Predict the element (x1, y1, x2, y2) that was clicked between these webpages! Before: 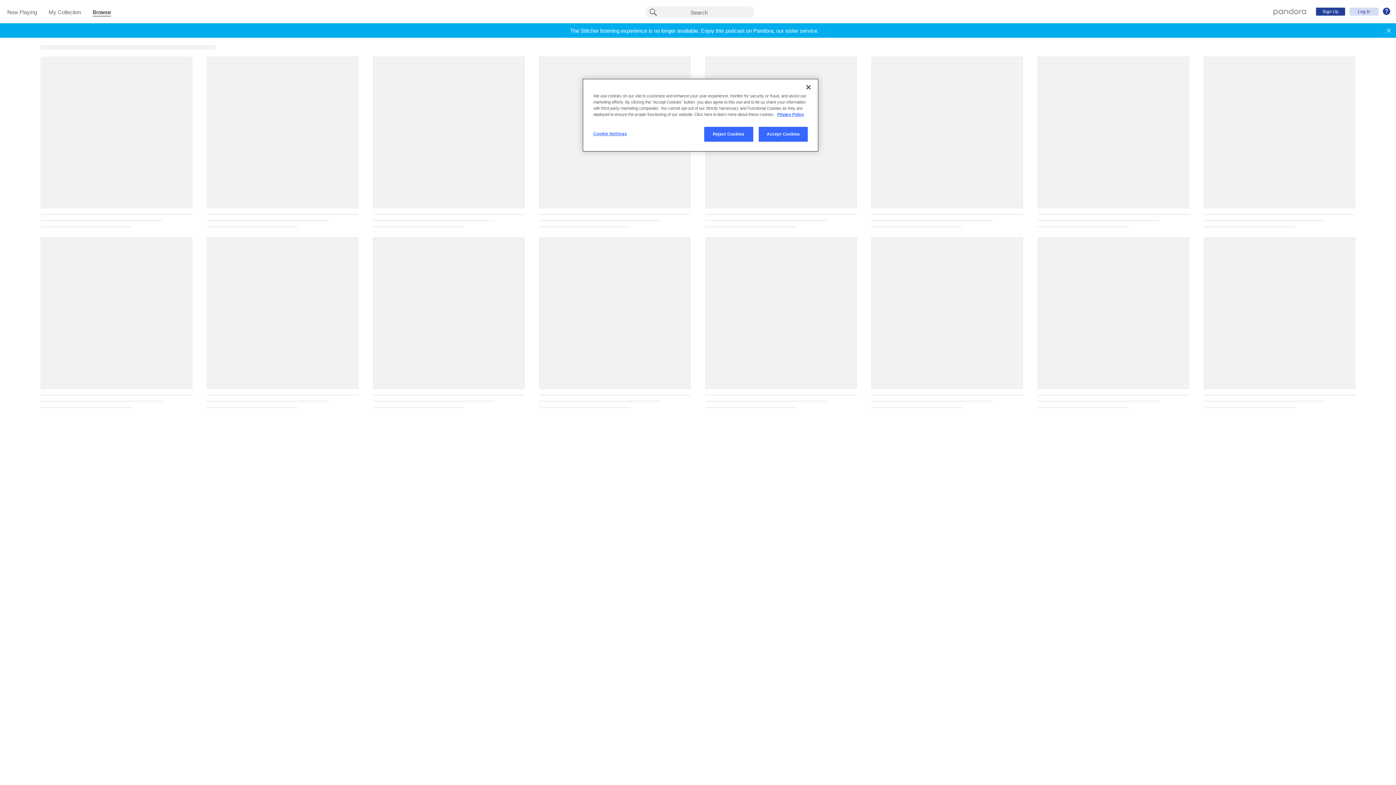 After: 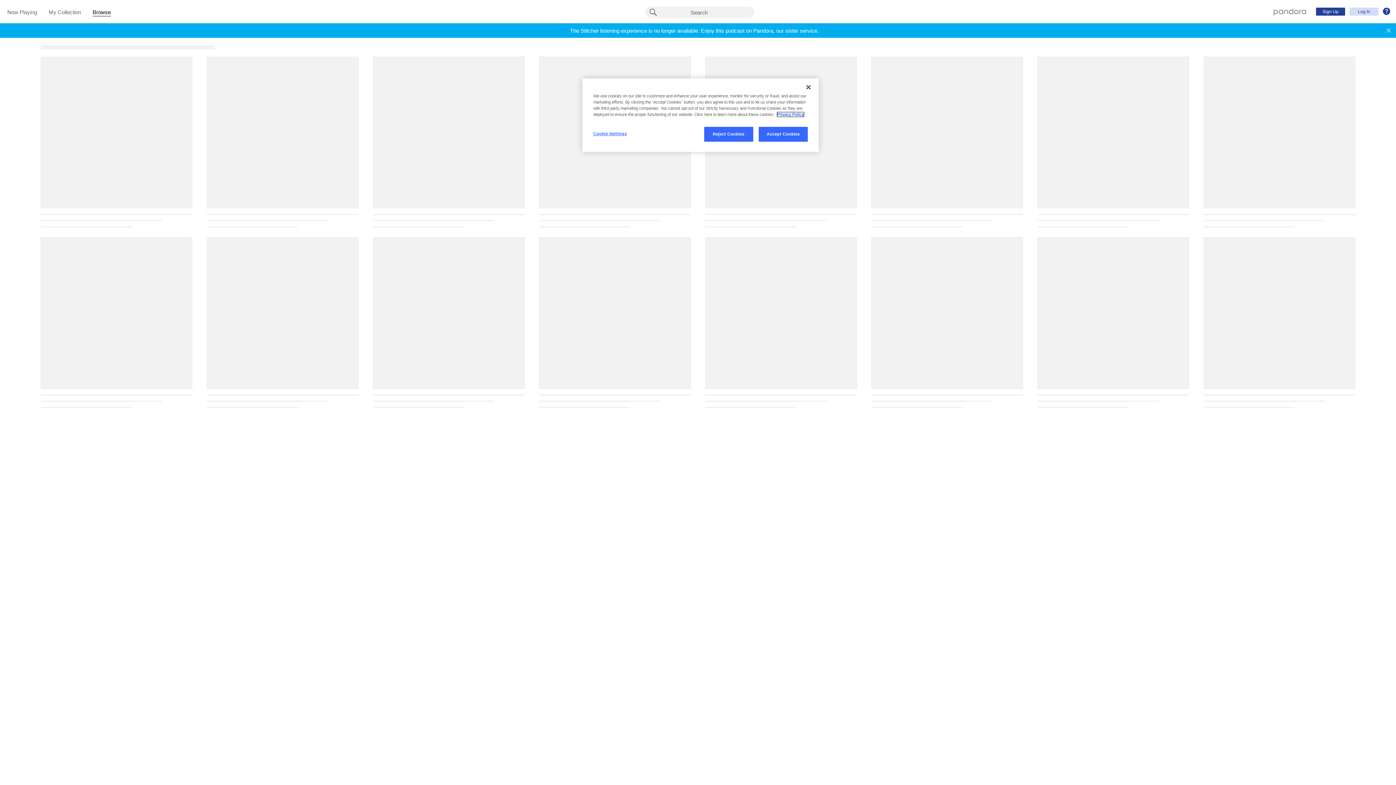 Action: label: More information about your privacy, opens in a new tab bbox: (777, 112, 804, 116)